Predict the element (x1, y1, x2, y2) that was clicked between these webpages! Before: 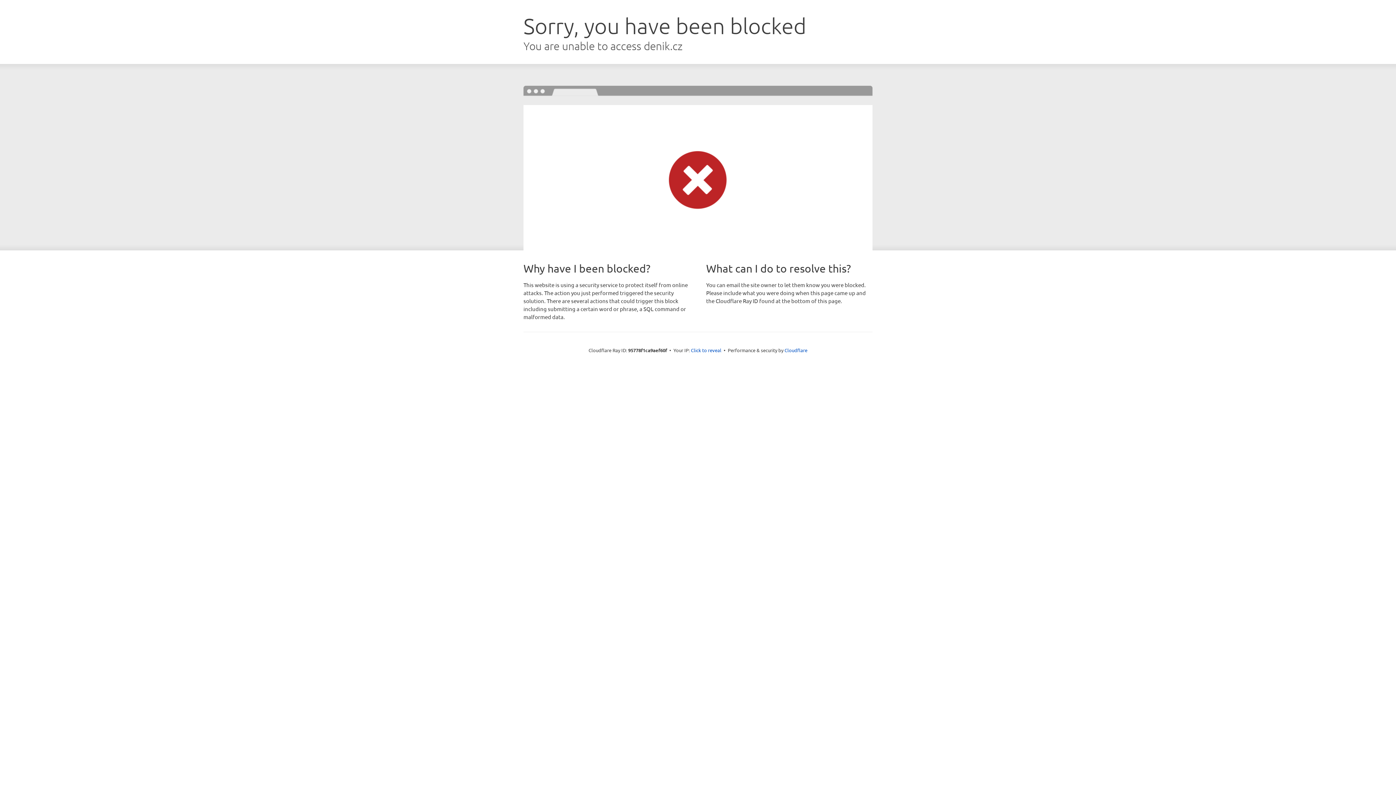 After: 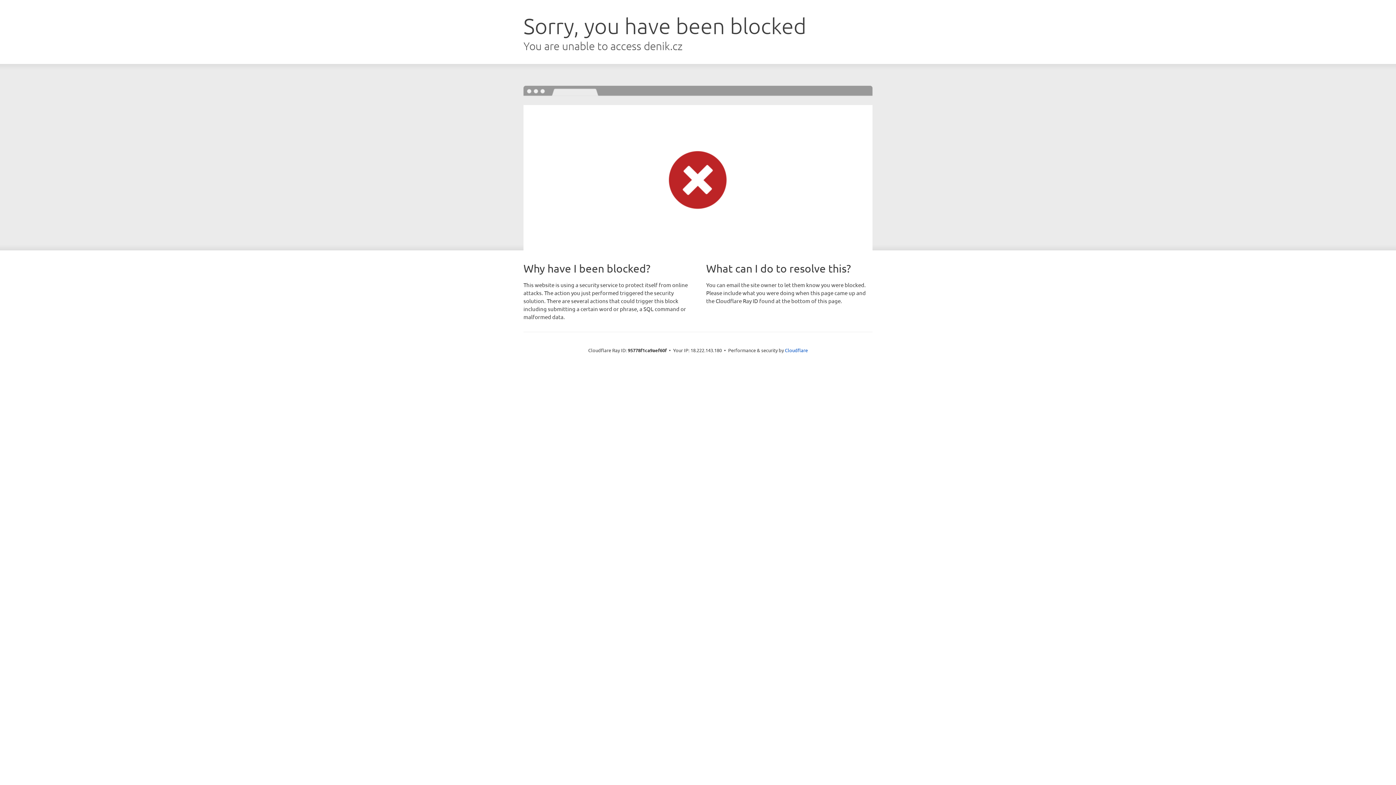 Action: bbox: (691, 346, 721, 353) label: Click to reveal